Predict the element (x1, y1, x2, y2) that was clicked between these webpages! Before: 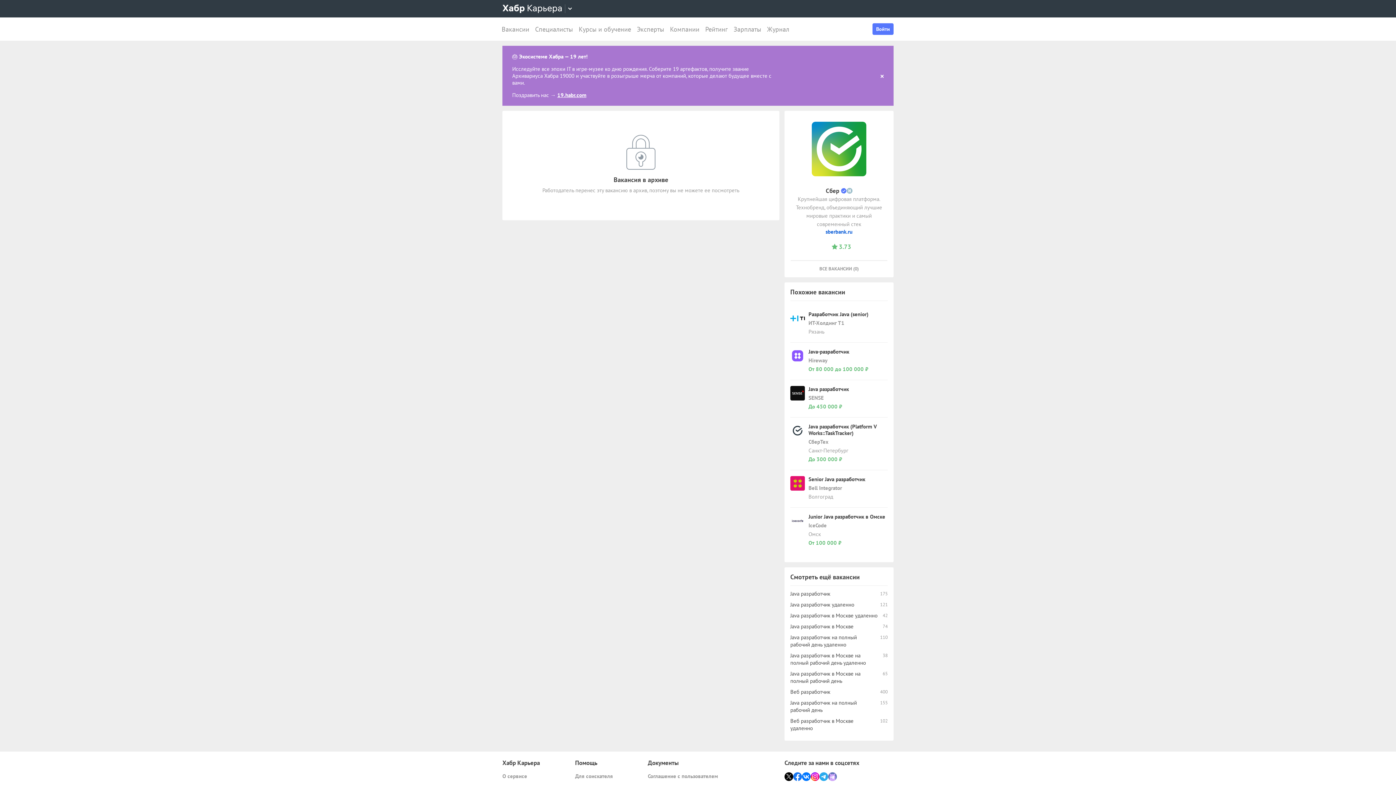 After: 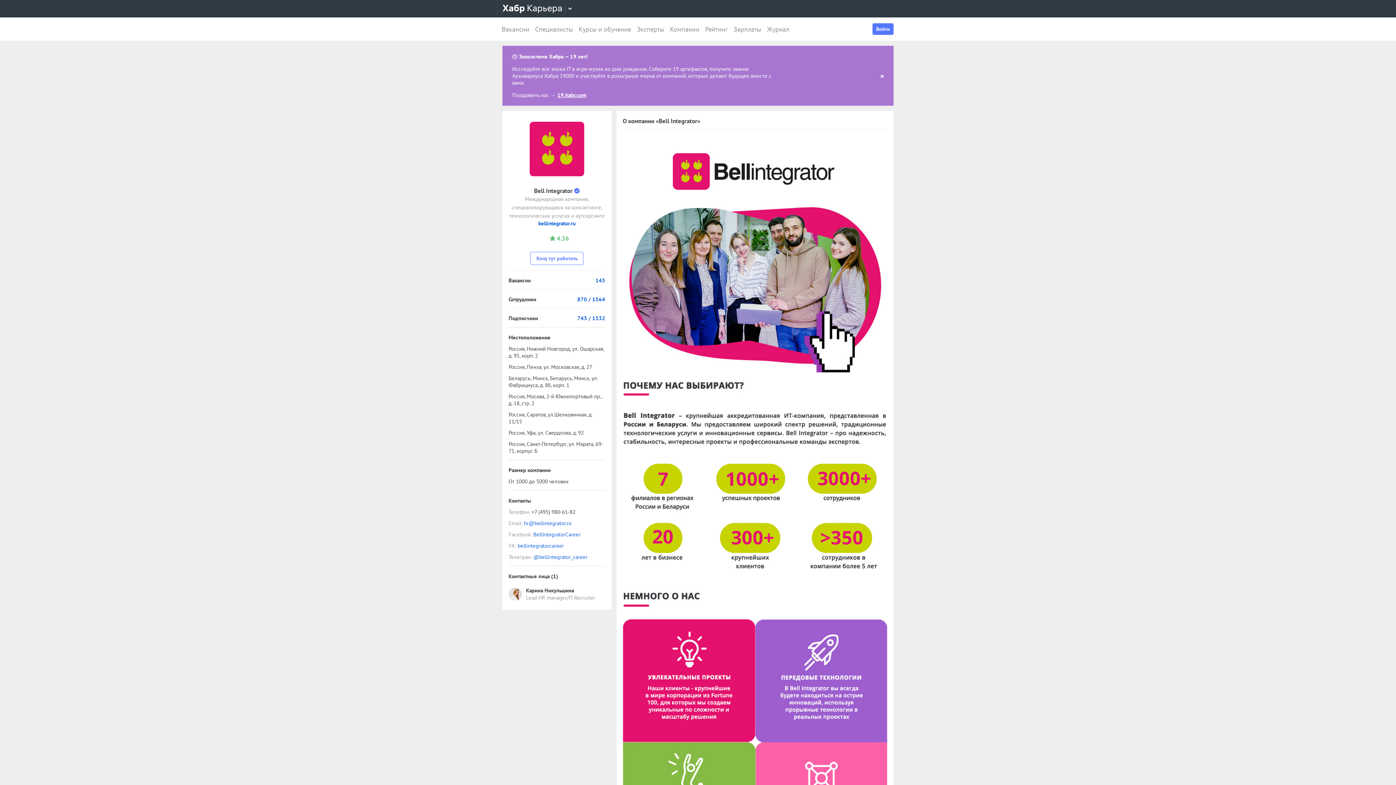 Action: label: Bell Integrator bbox: (808, 484, 842, 491)